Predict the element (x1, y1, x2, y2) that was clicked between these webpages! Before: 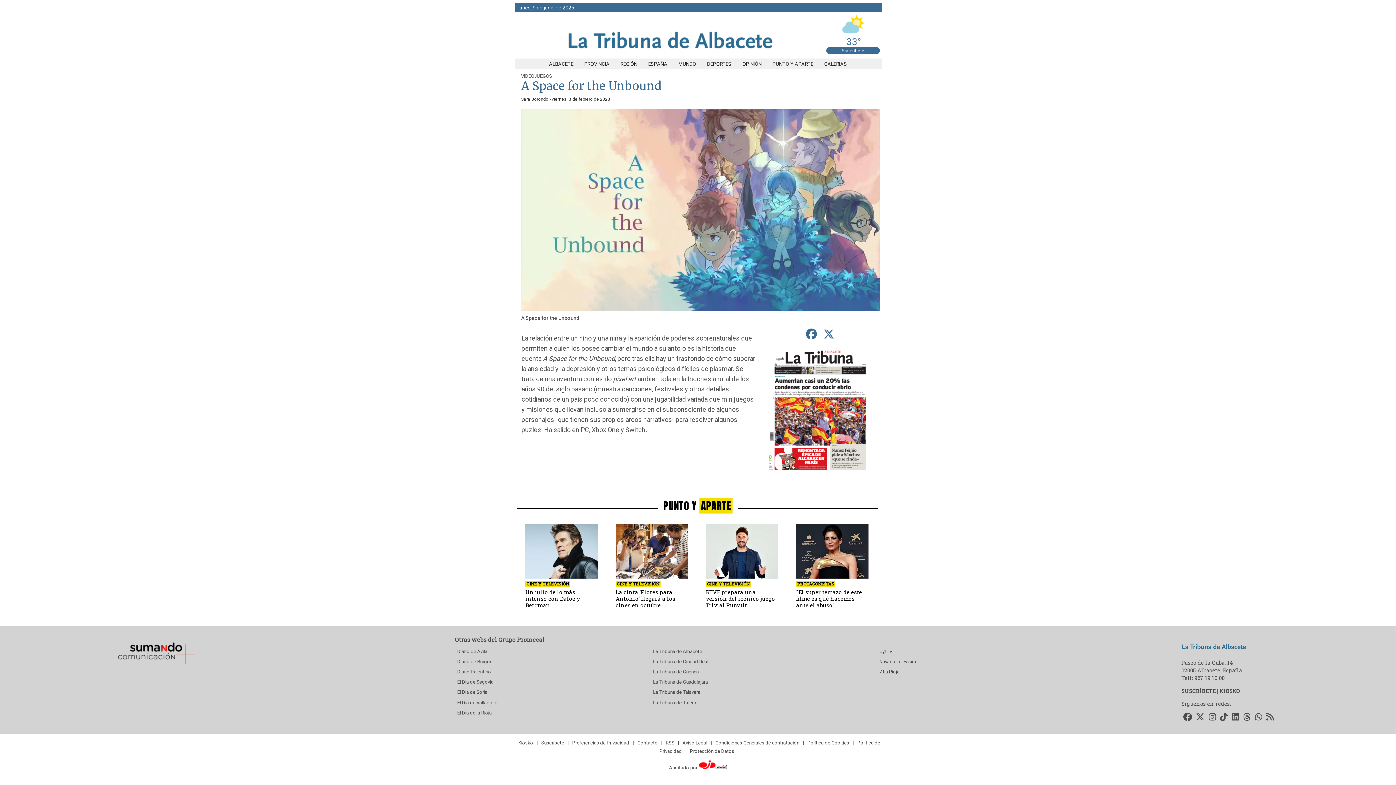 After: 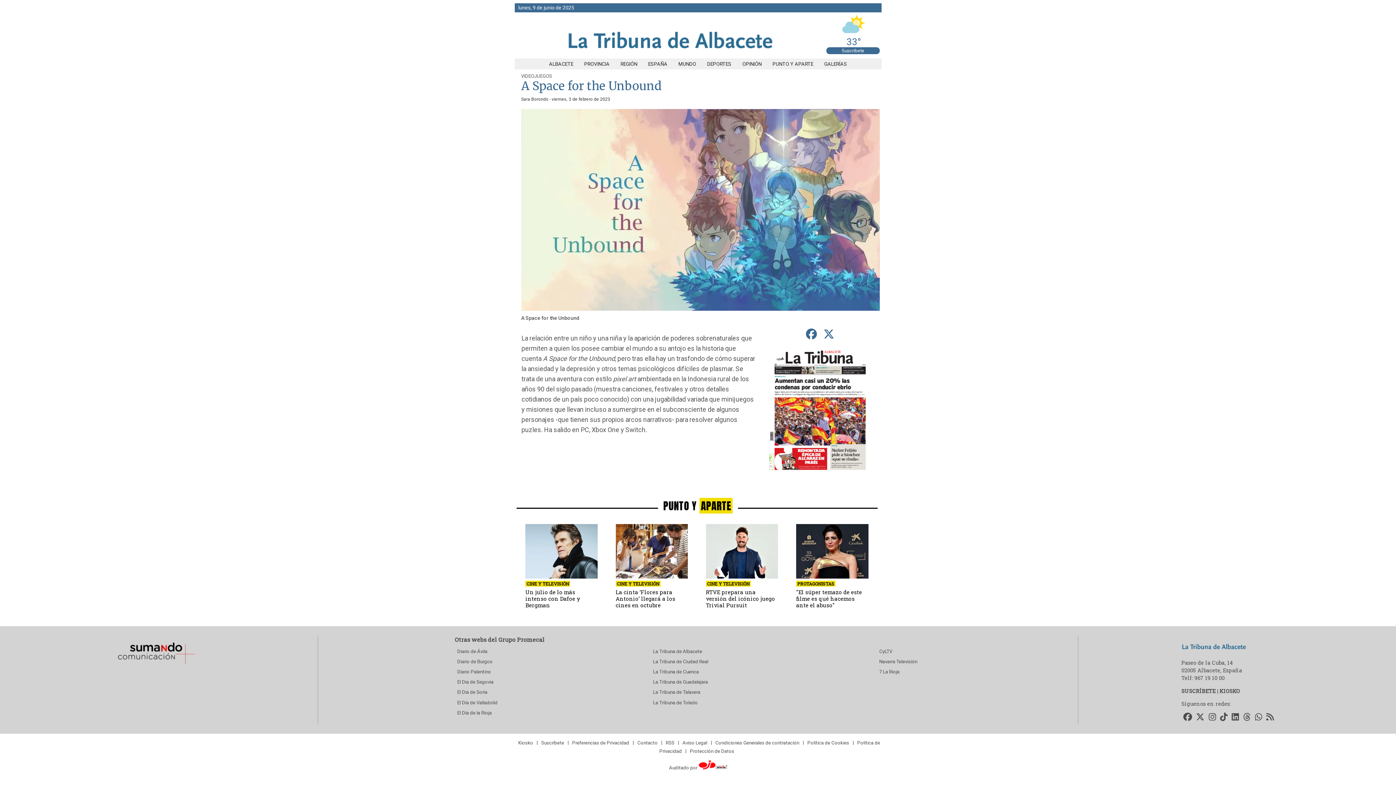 Action: label: compartir en Twitter bbox: (820, 325, 837, 343)